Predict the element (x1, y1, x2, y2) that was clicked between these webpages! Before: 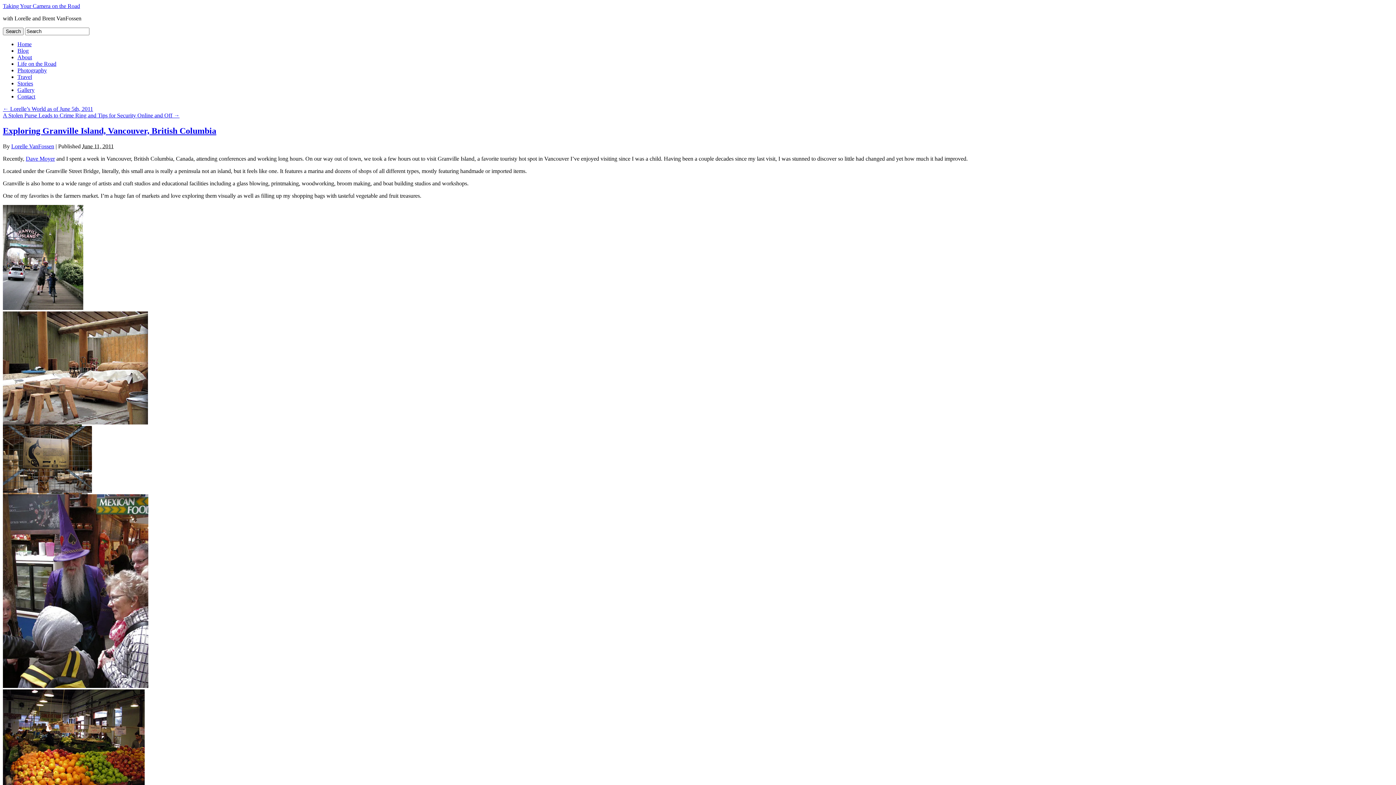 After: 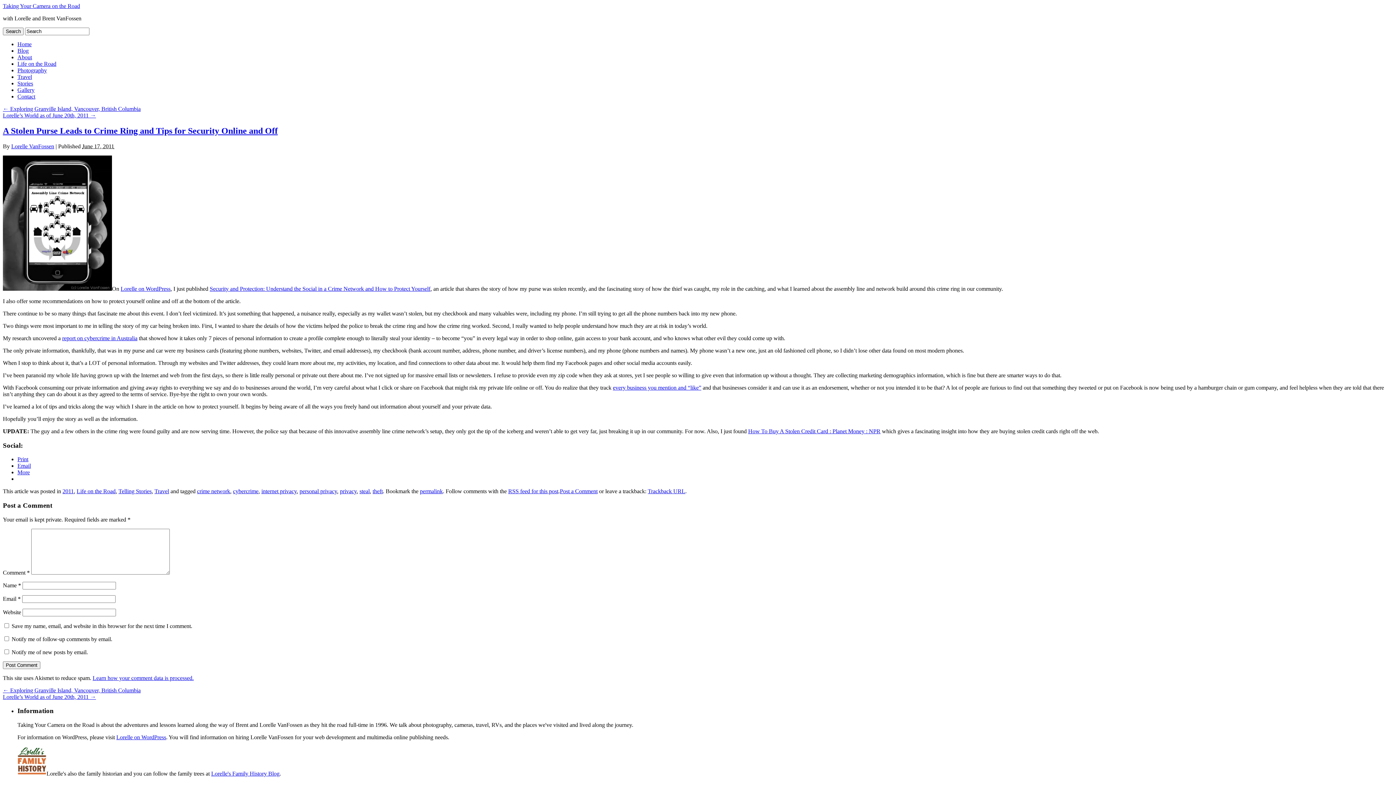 Action: bbox: (2, 112, 179, 118) label: A Stolen Purse Leads to Crime Ring and Tips for Security Online and Off →